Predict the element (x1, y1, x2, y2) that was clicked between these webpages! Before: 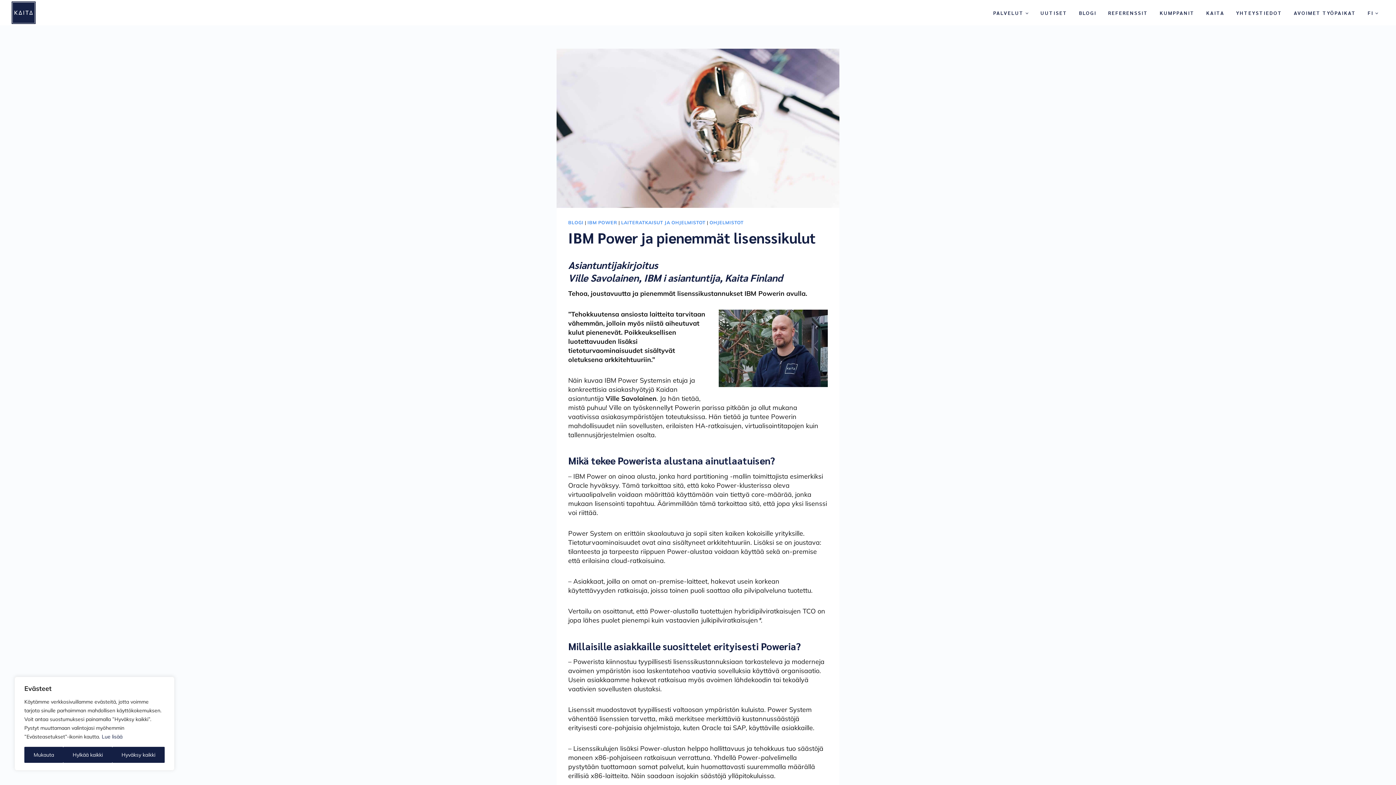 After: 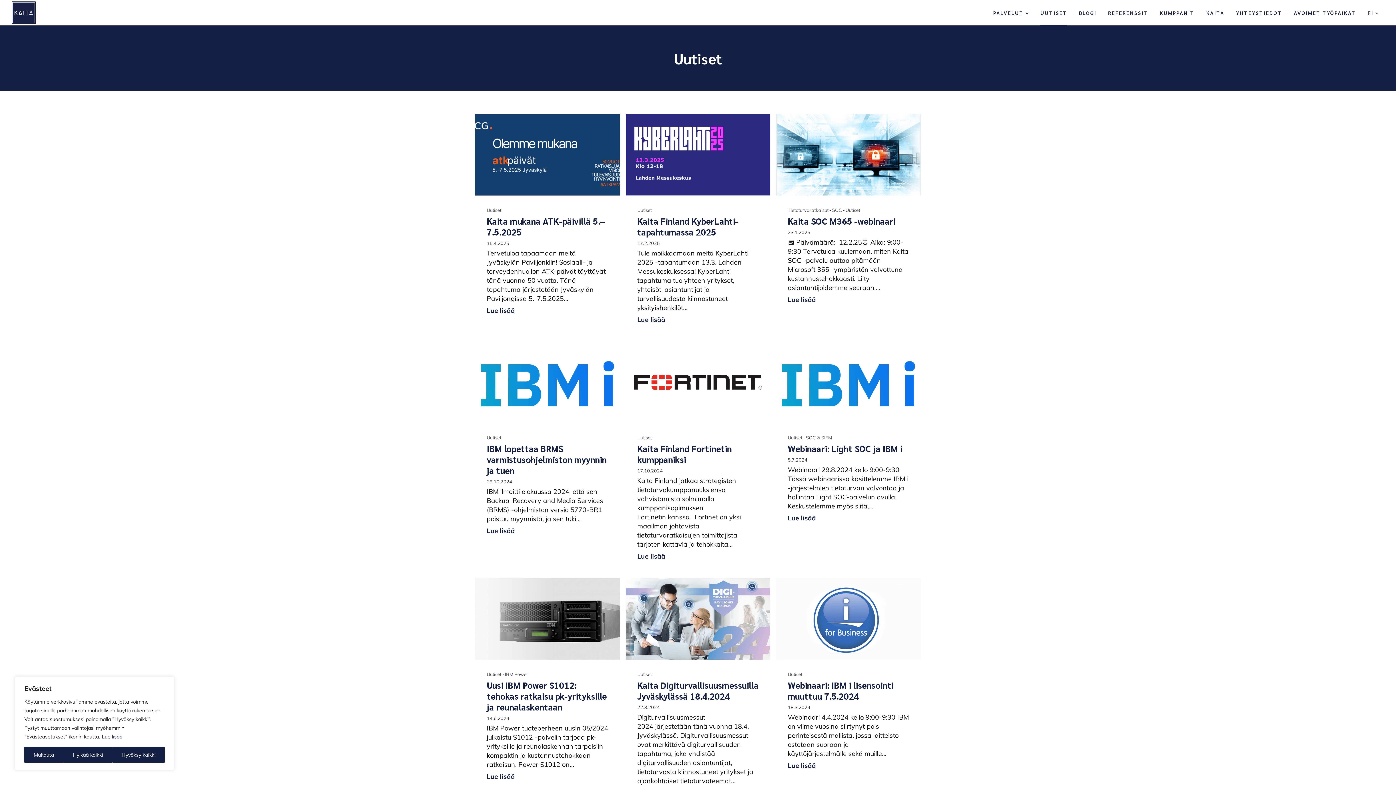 Action: label: UUTISET bbox: (1034, 0, 1073, 25)